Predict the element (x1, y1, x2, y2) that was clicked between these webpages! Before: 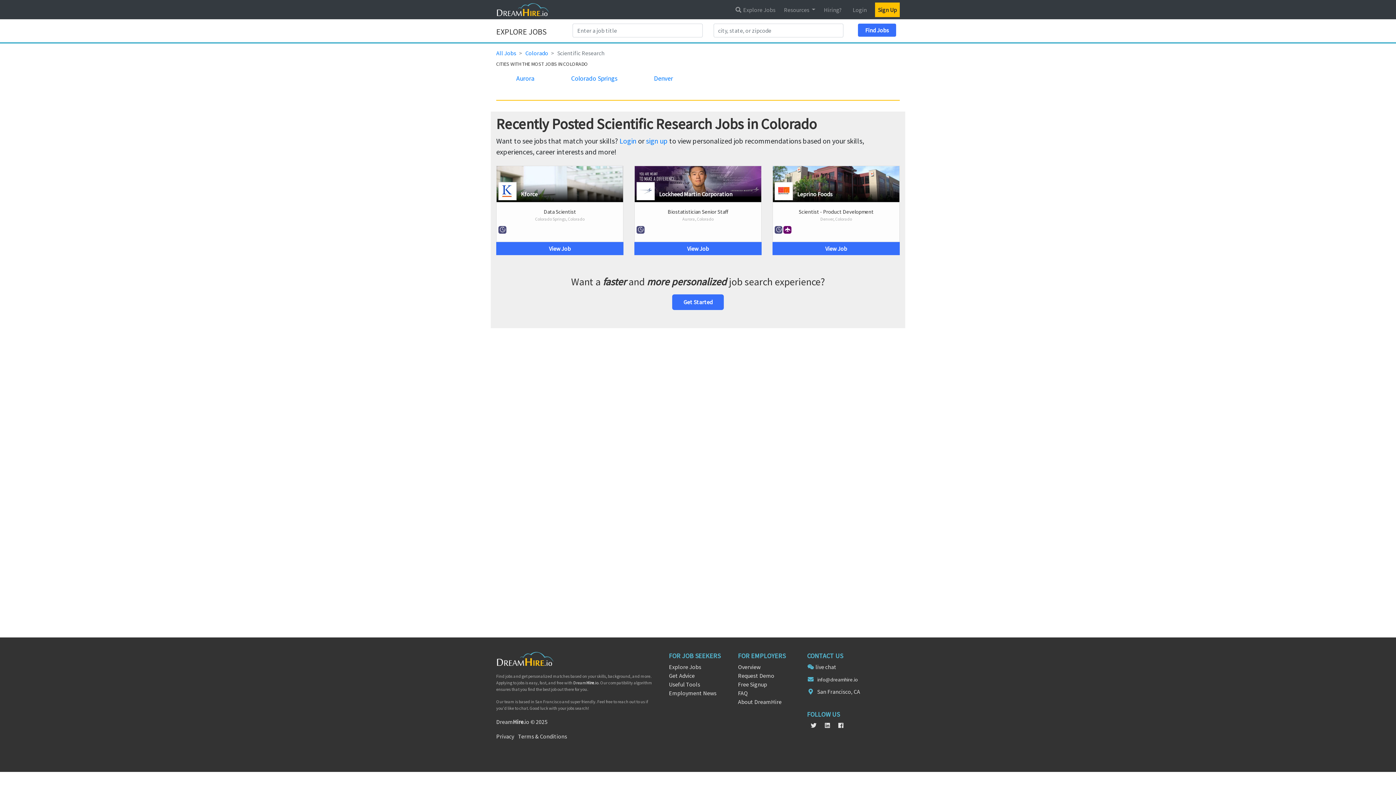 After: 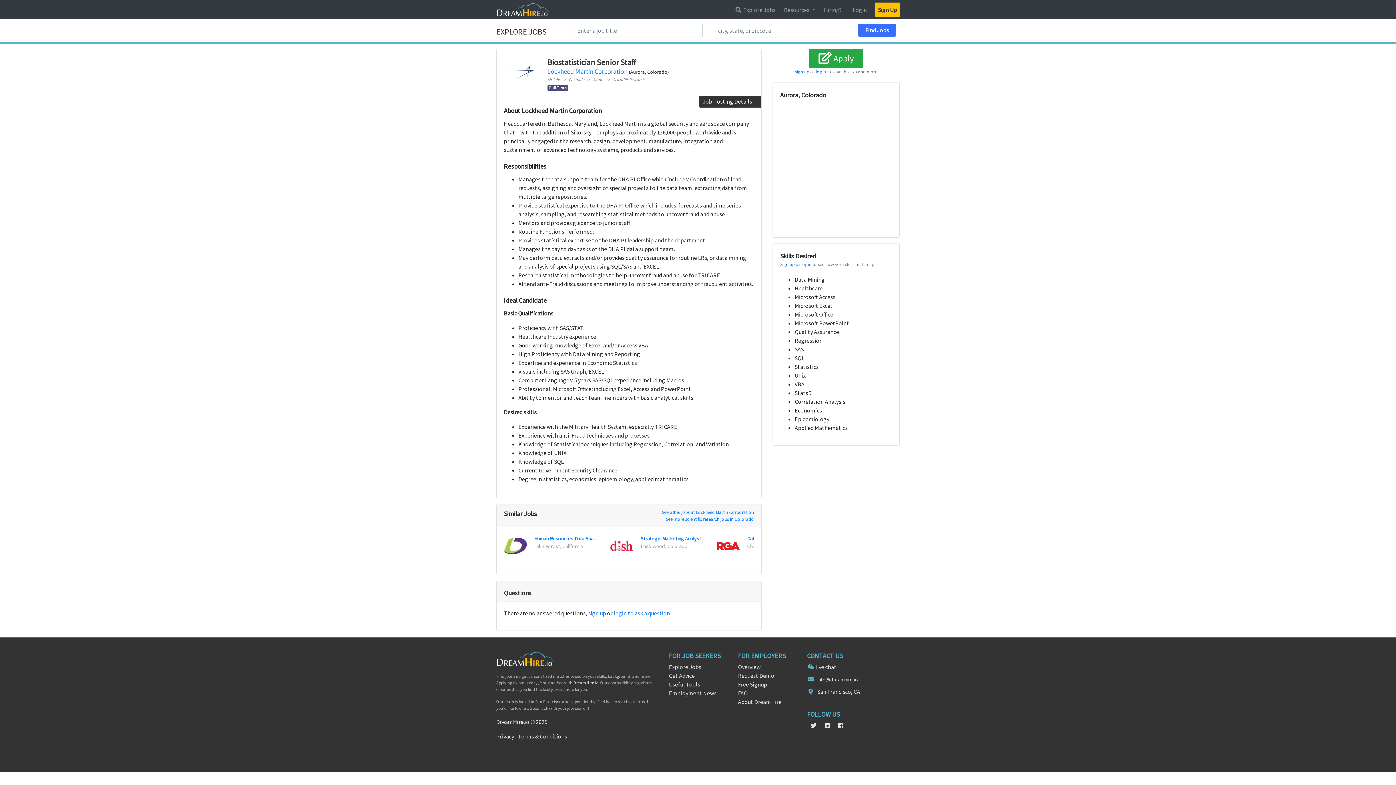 Action: bbox: (634, 166, 761, 202)